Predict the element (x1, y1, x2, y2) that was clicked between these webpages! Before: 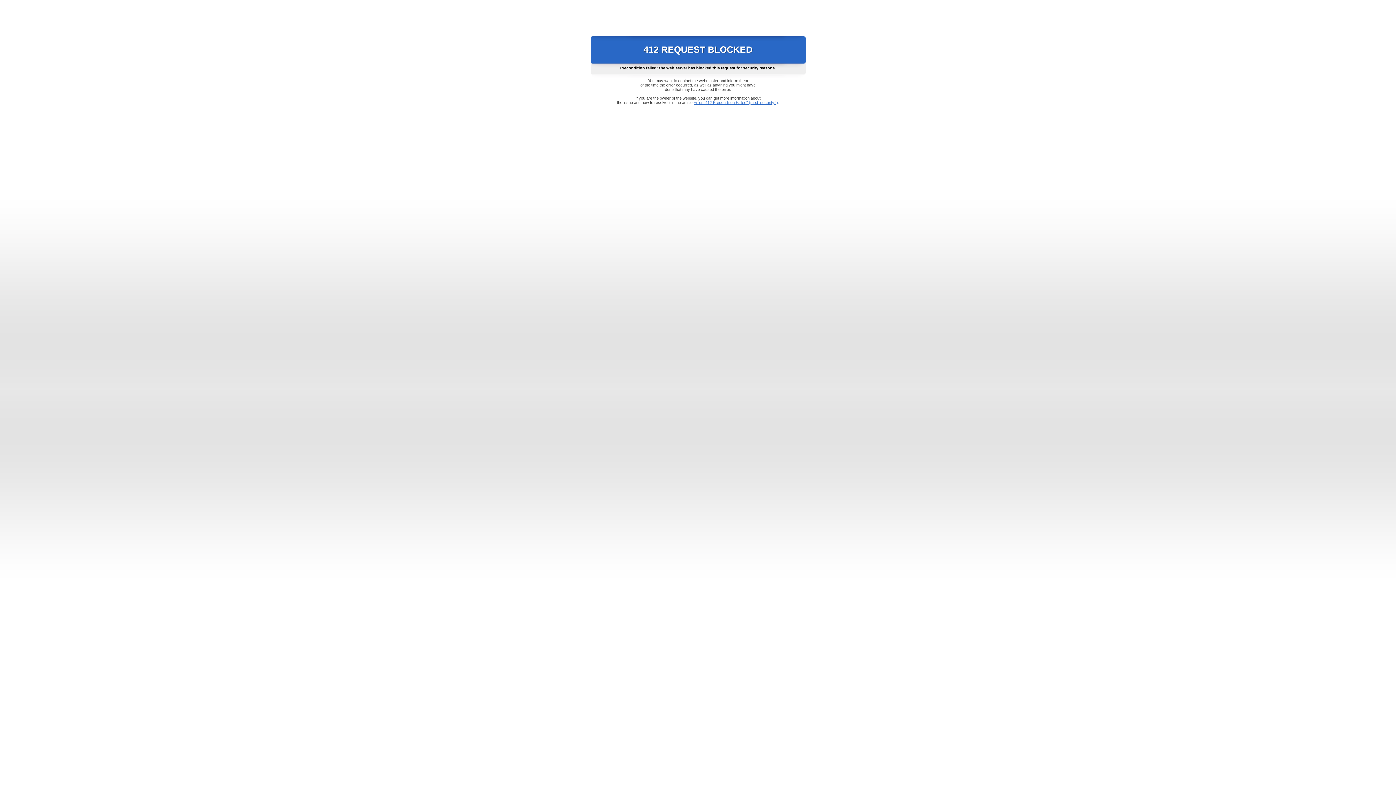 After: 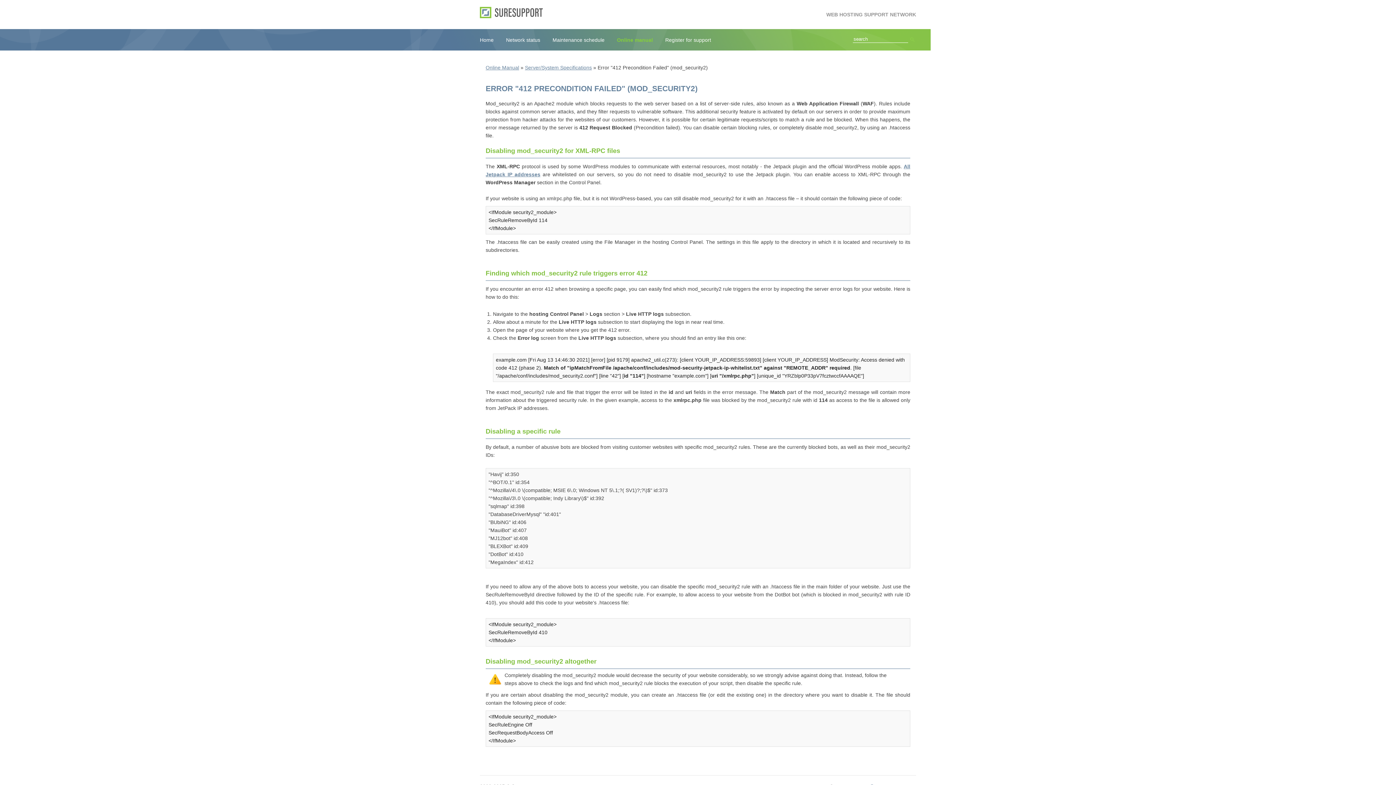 Action: bbox: (693, 100, 778, 104) label: Error "412 Precondition Failed" (mod_security2)